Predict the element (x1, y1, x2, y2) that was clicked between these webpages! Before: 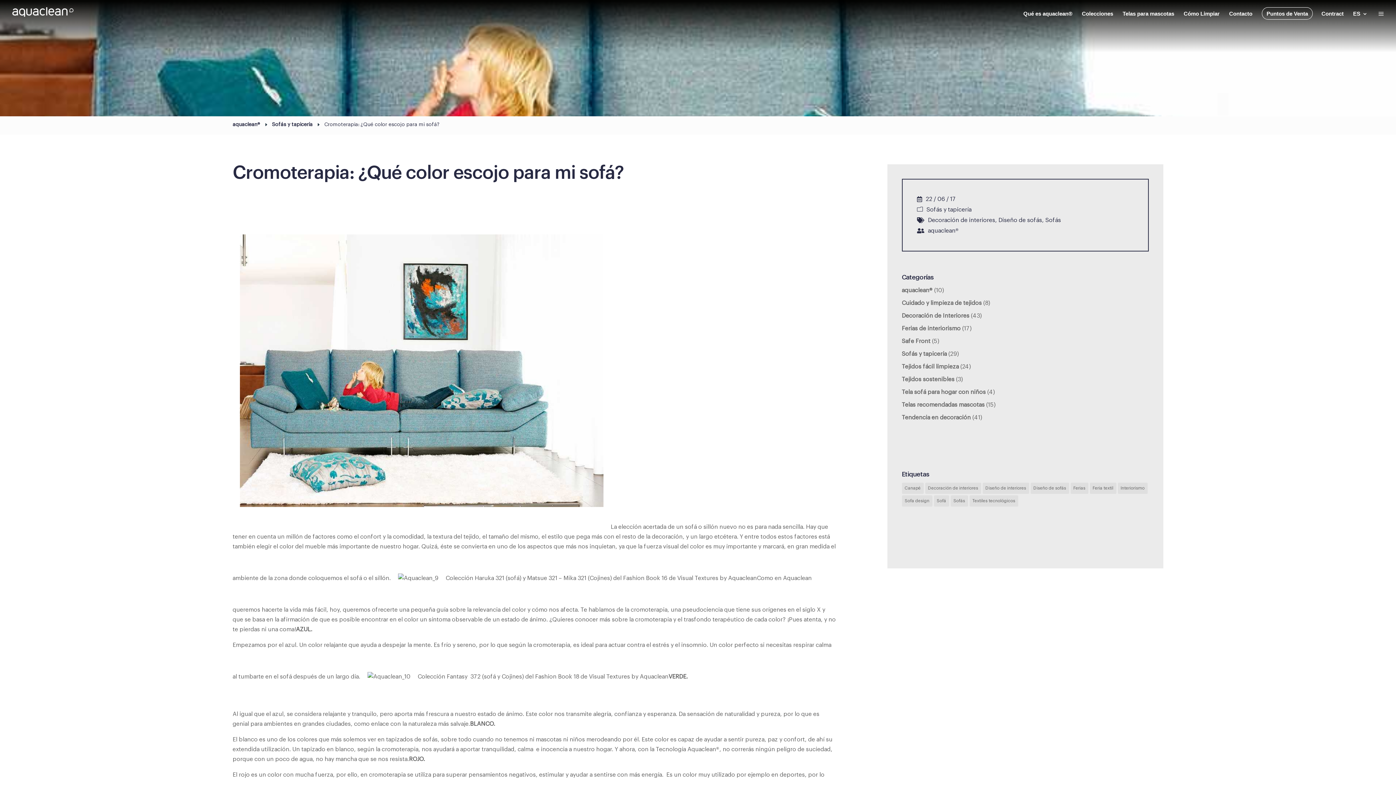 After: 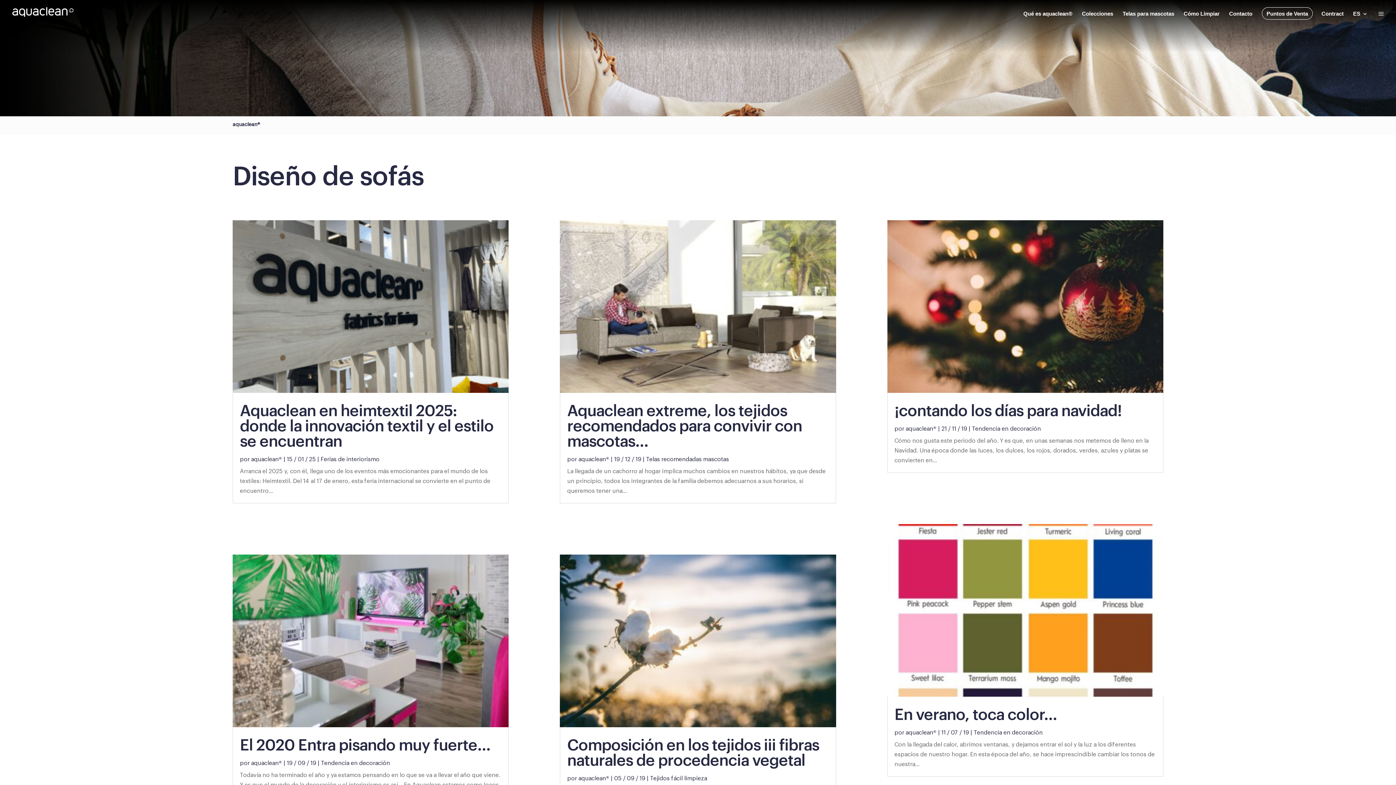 Action: label: Diseño de sofás (18 elementos) bbox: (1030, 482, 1069, 494)